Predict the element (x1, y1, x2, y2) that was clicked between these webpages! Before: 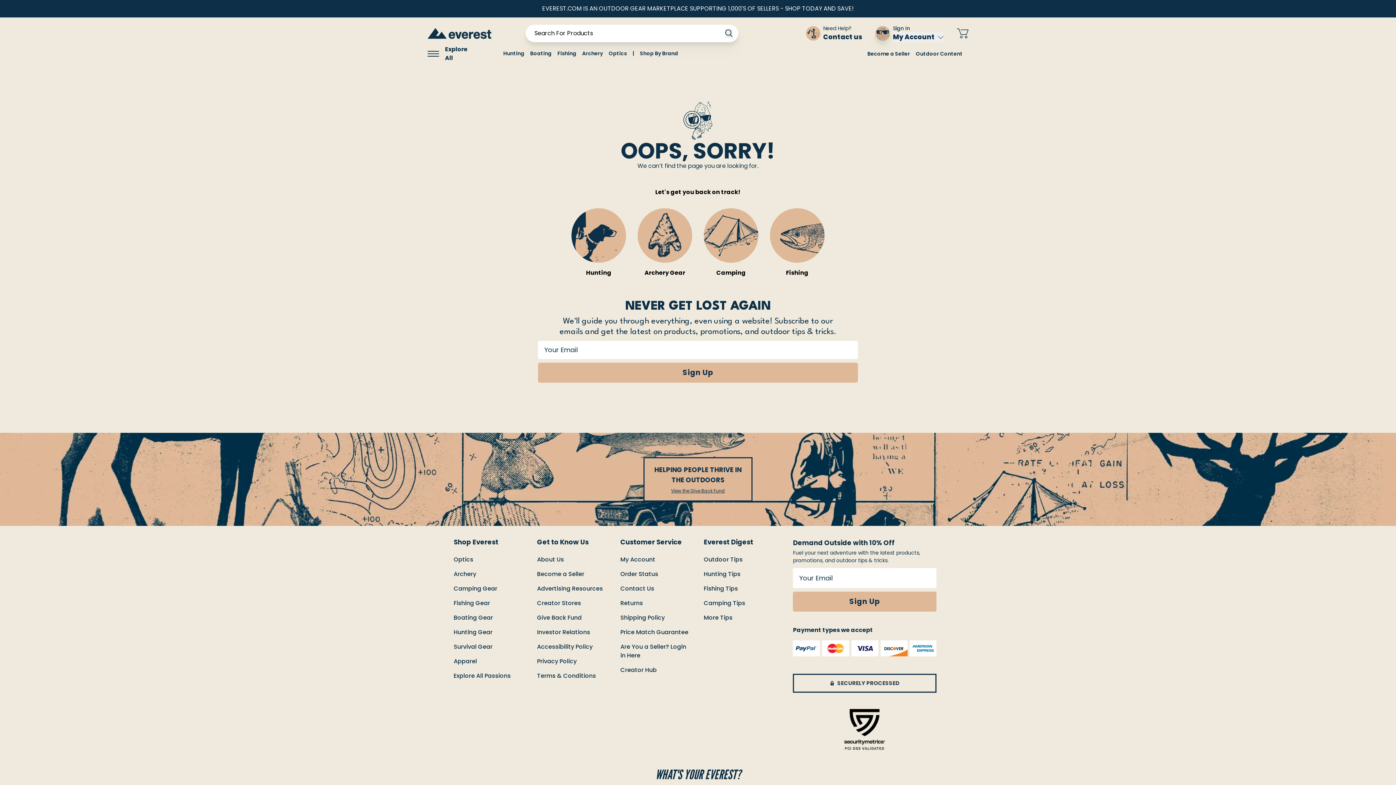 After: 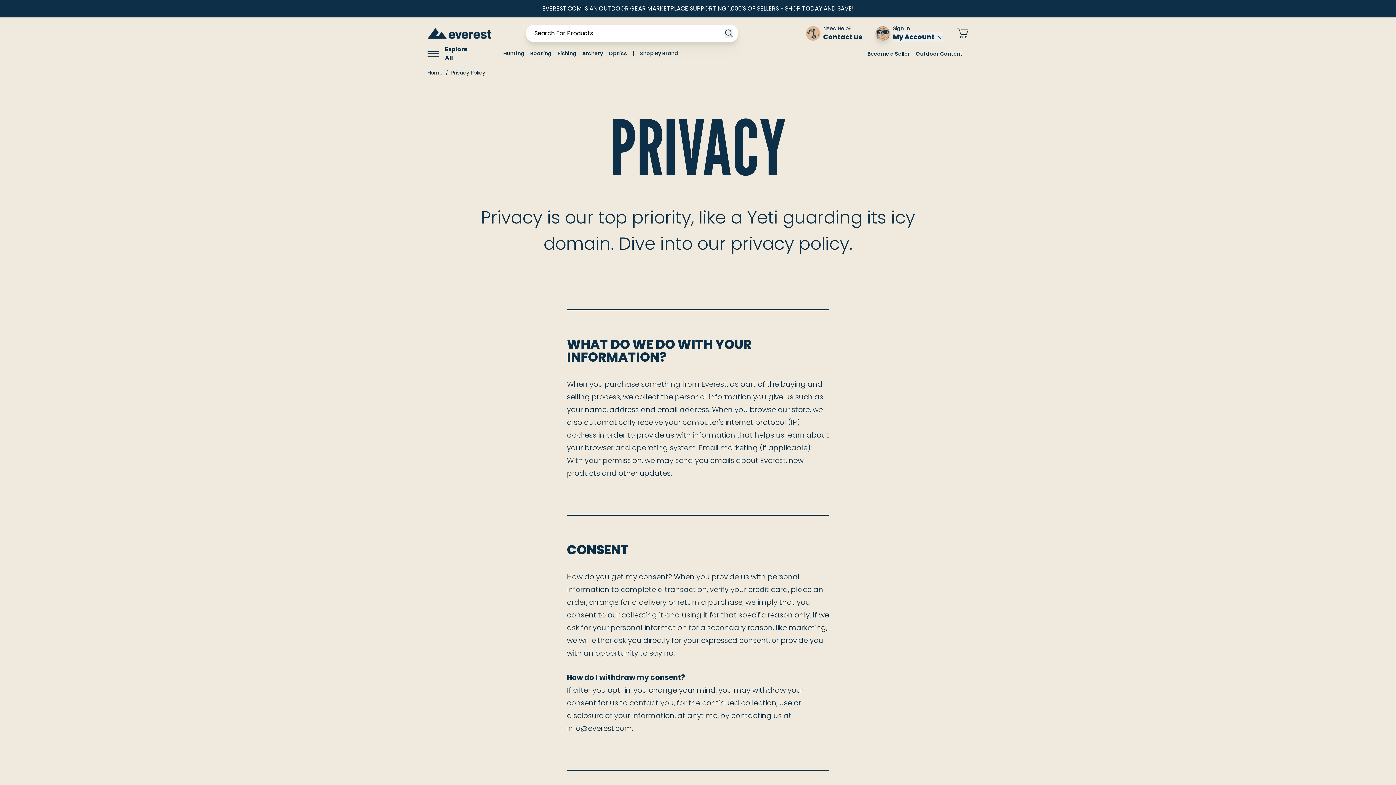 Action: bbox: (537, 657, 576, 665) label: Privacy Policy